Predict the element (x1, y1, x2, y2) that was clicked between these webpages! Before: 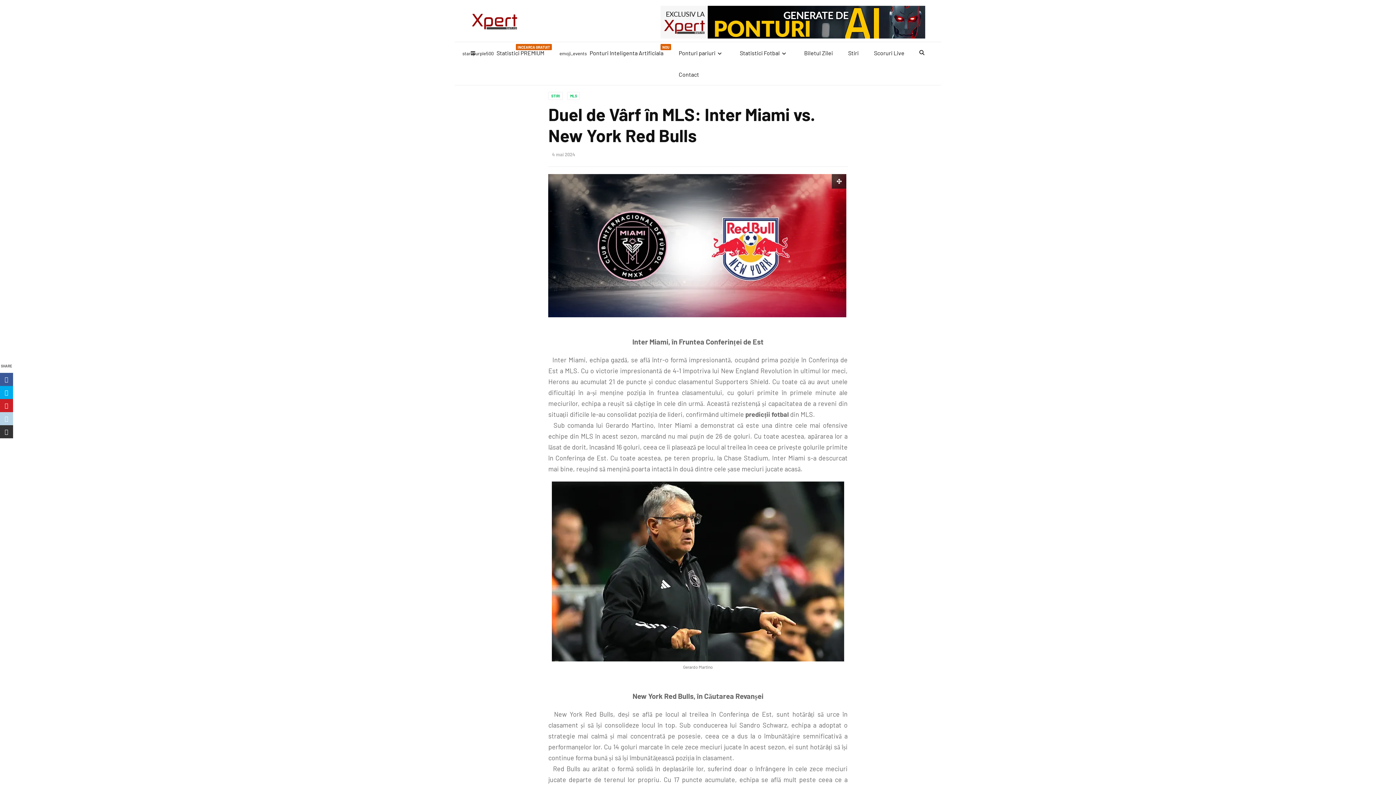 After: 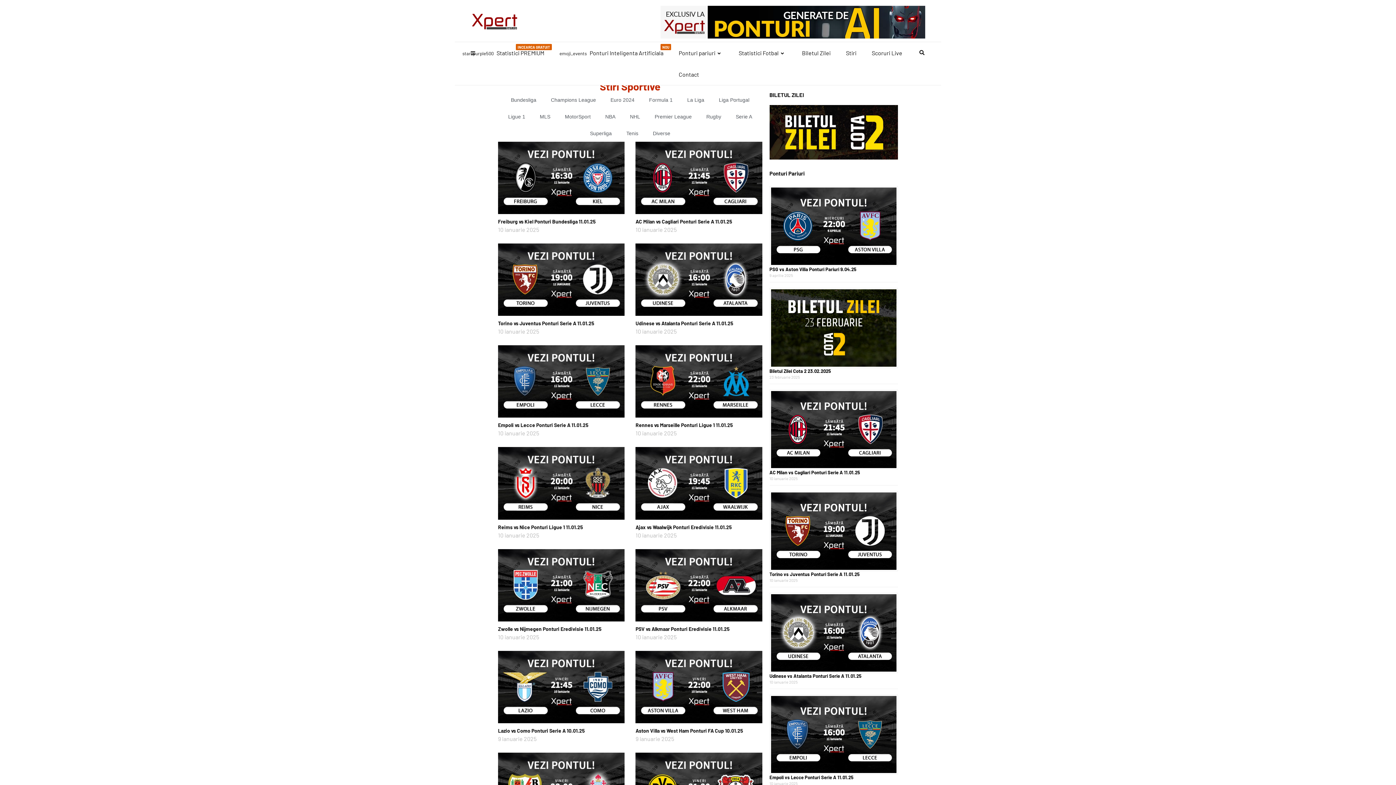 Action: bbox: (548, 92, 563, 100) label: STIRI